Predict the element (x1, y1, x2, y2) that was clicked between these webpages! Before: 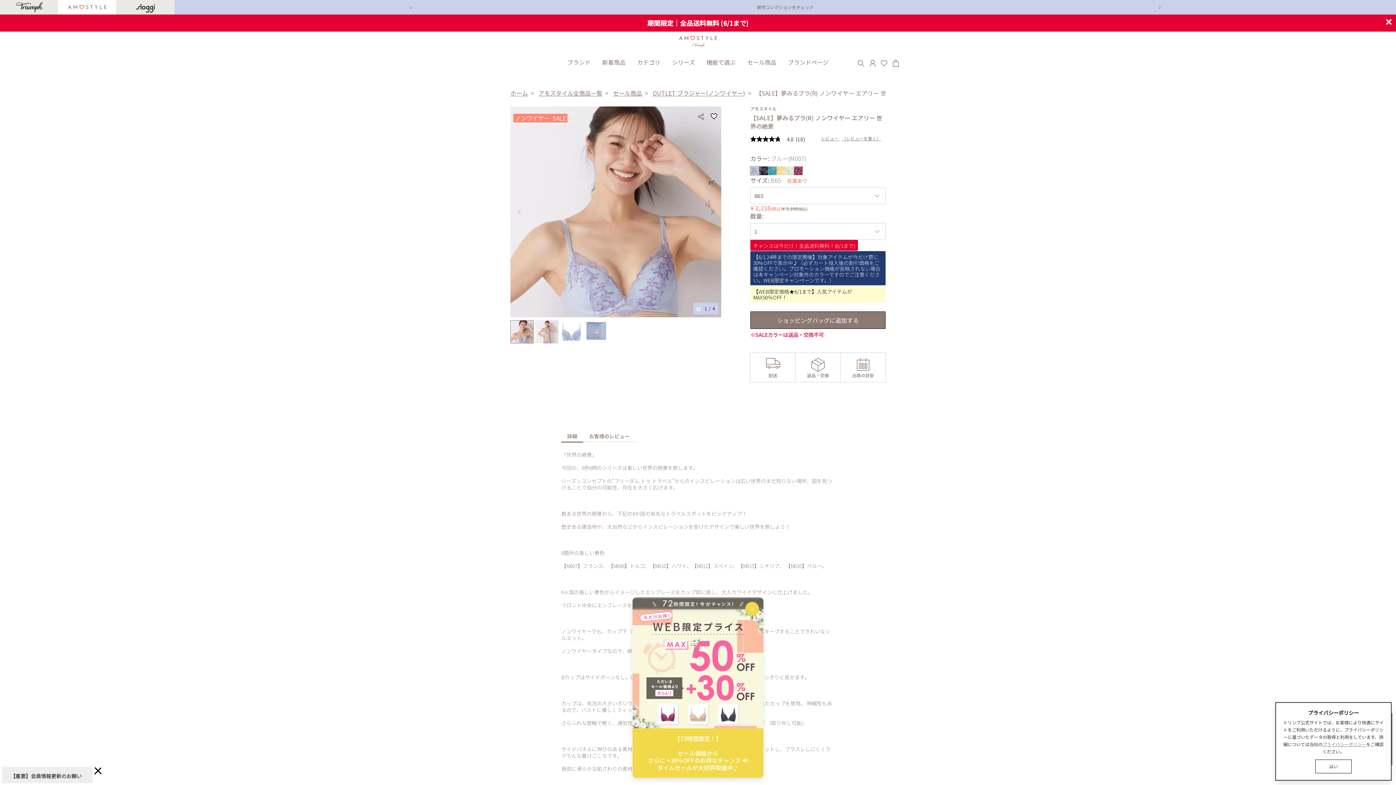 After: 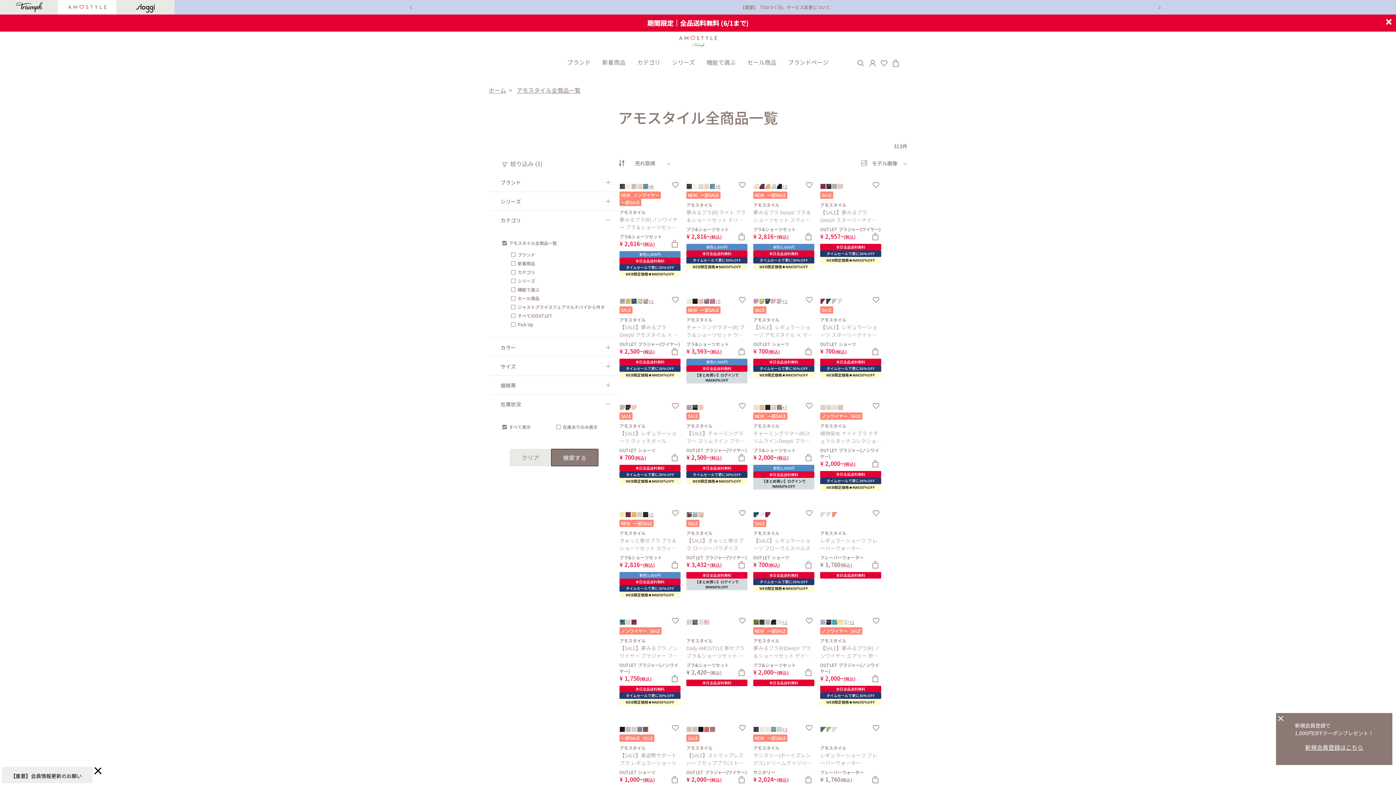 Action: label: アモスタイル全商品一覧 bbox: (538, 88, 602, 97)